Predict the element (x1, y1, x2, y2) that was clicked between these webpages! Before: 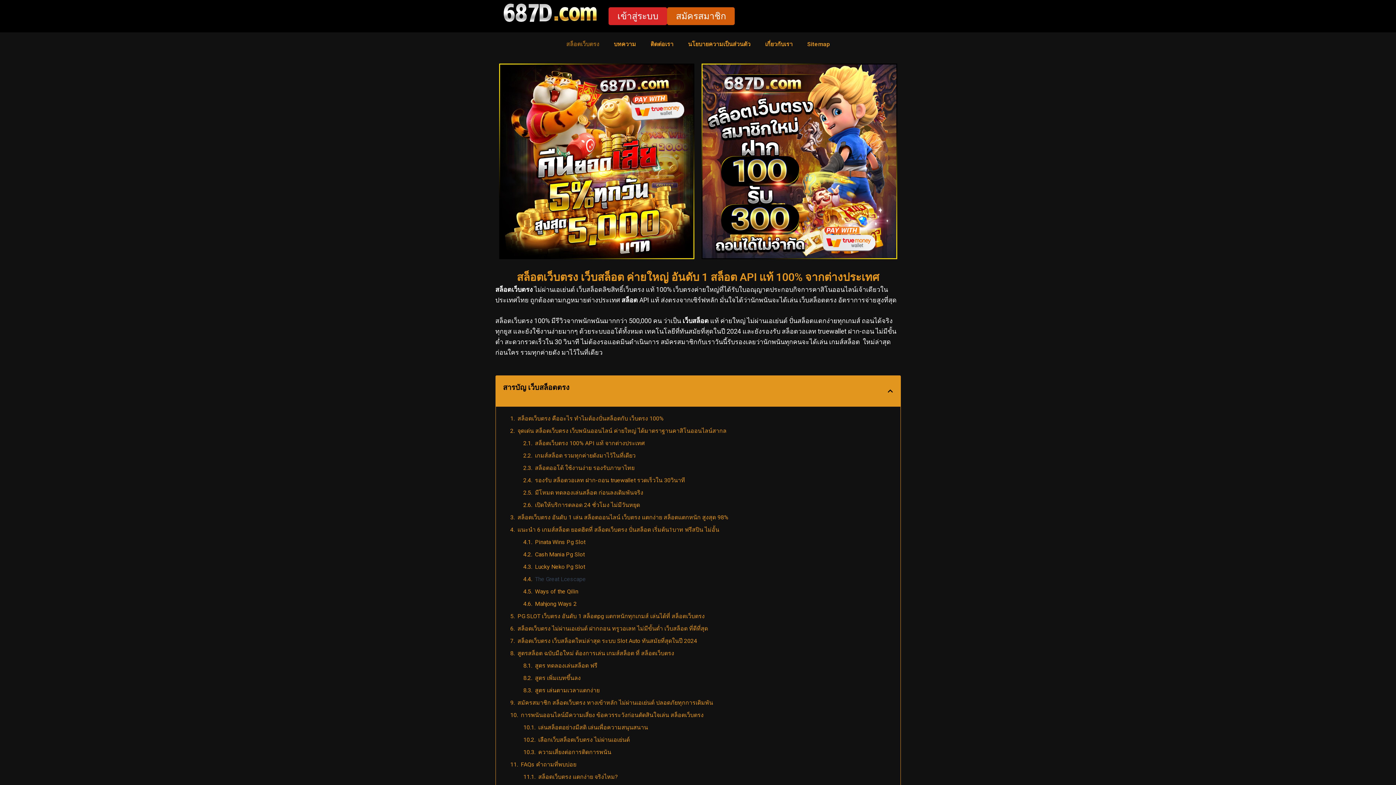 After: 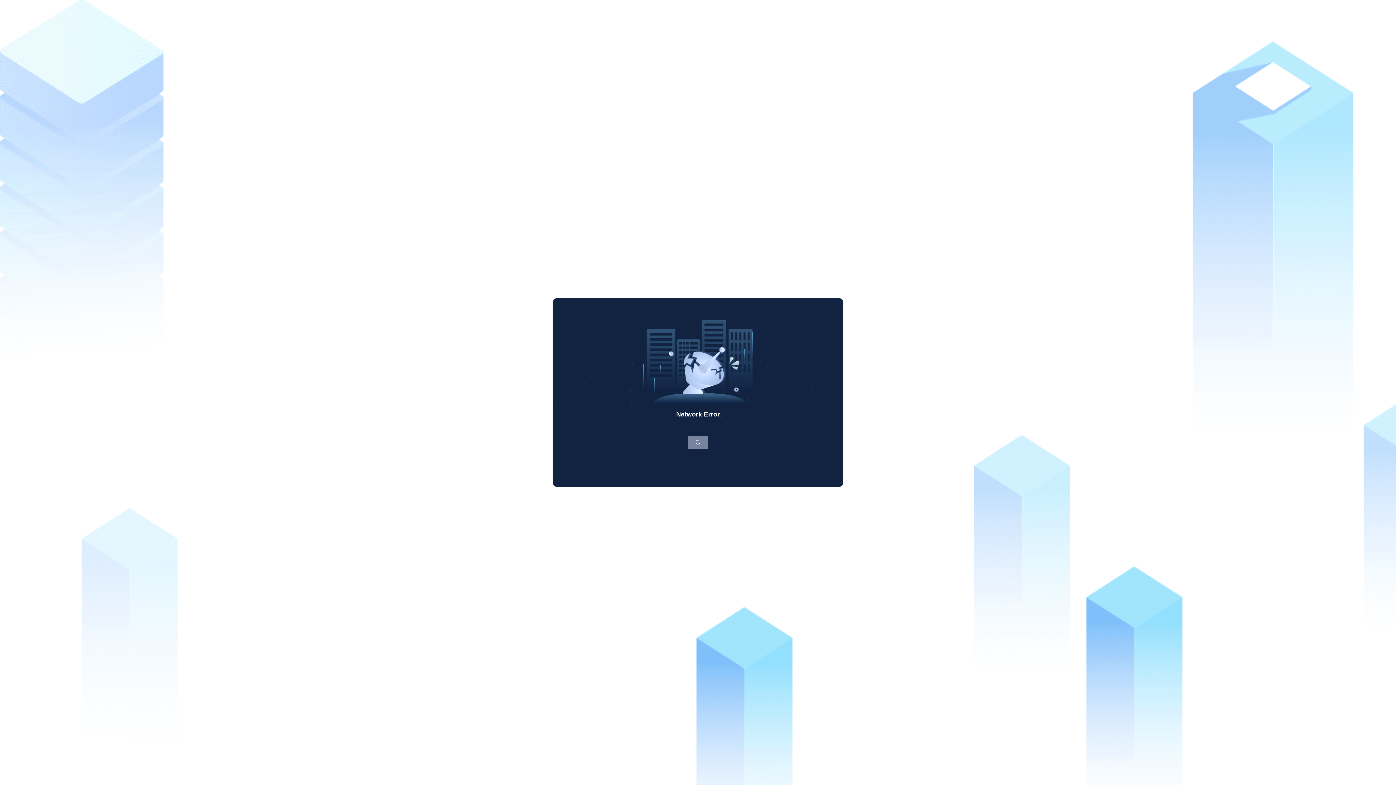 Action: bbox: (701, 63, 897, 259)